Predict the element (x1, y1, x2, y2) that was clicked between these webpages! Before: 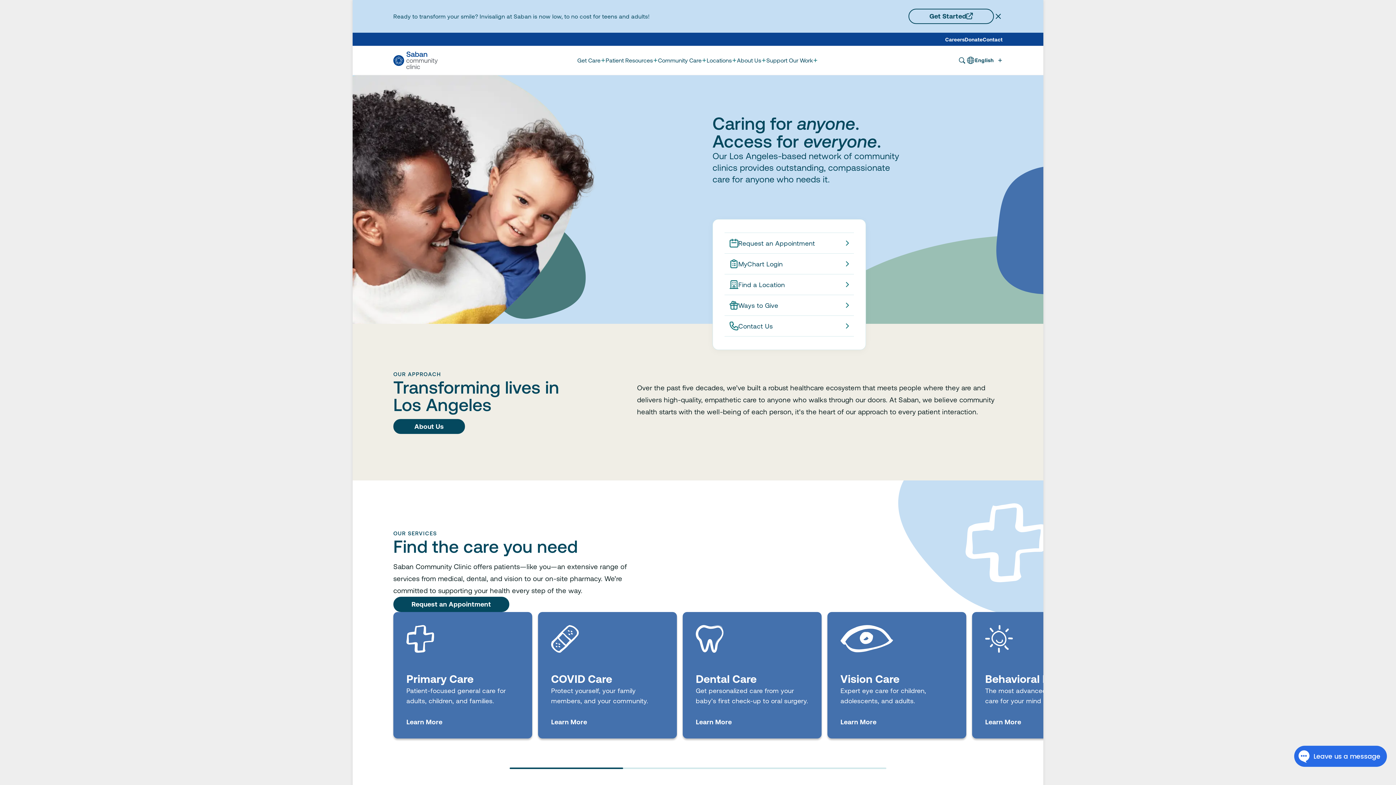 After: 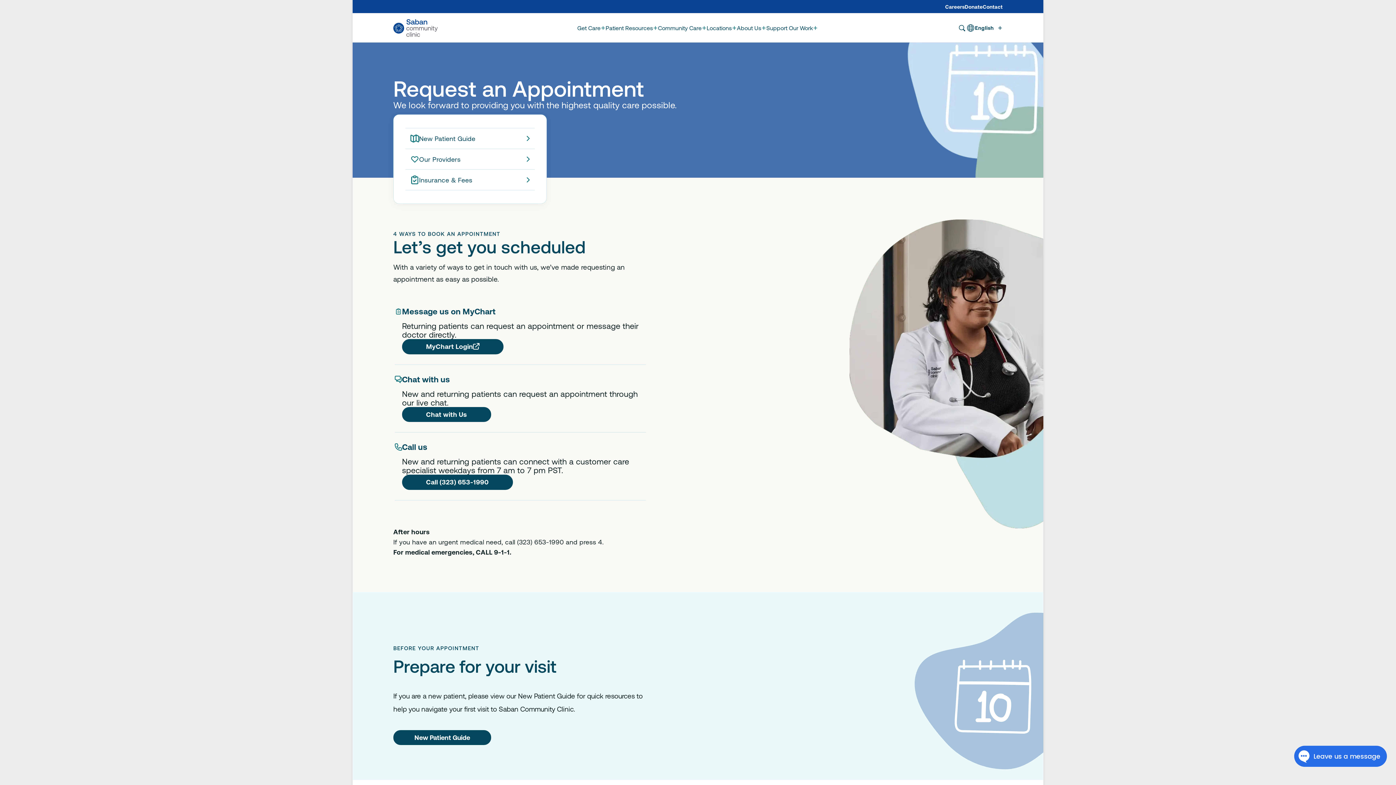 Action: label: Request an Appointment bbox: (729, 238, 851, 247)